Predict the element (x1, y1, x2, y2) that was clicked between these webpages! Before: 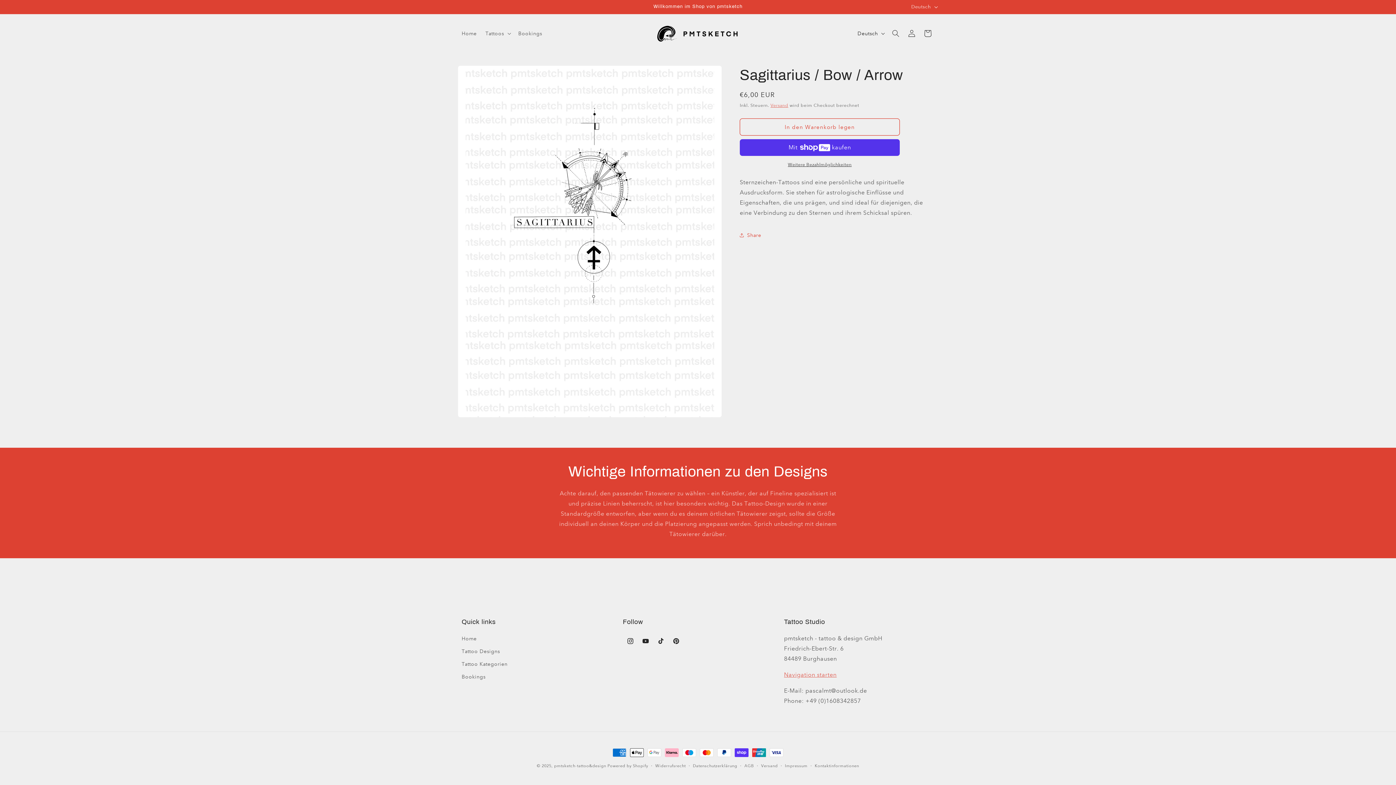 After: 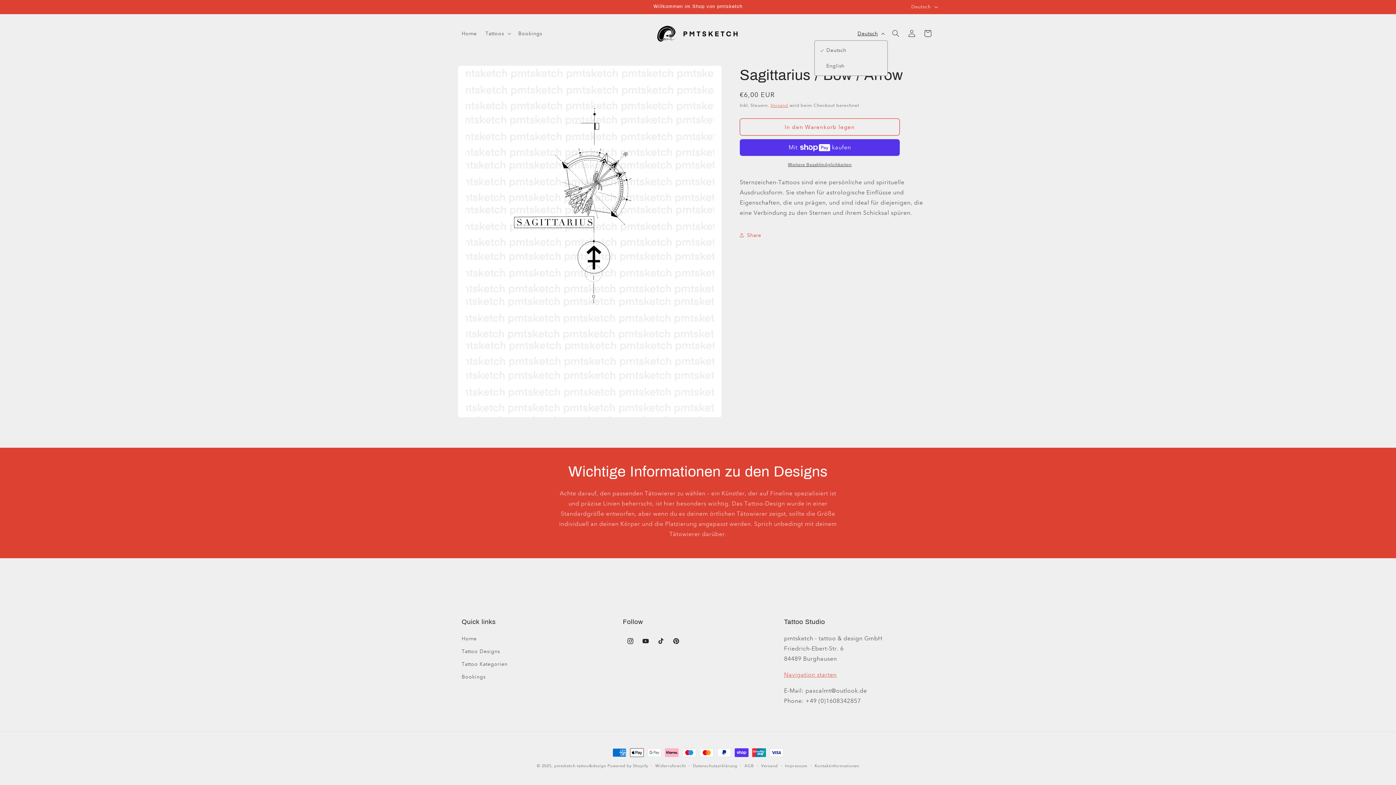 Action: label: Deutsch bbox: (853, 26, 888, 40)